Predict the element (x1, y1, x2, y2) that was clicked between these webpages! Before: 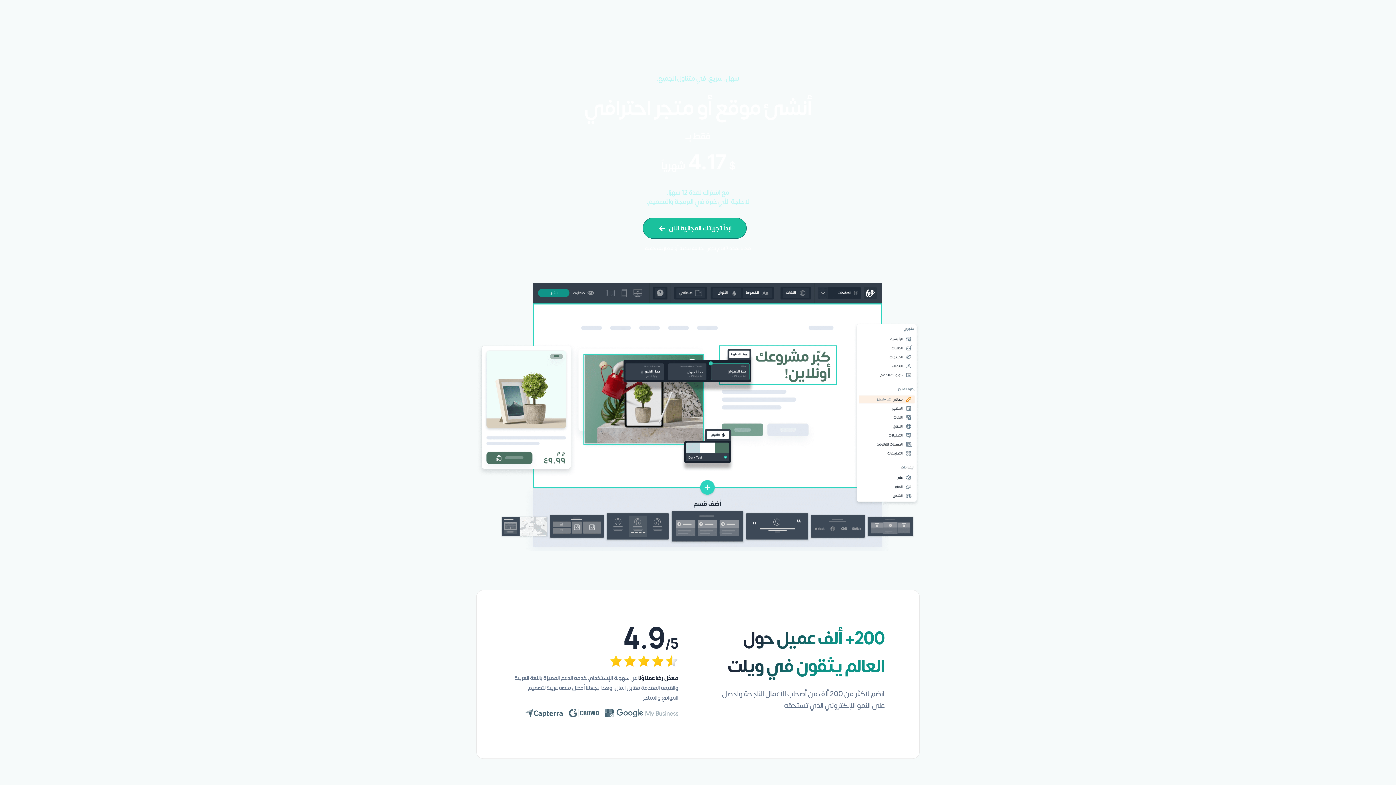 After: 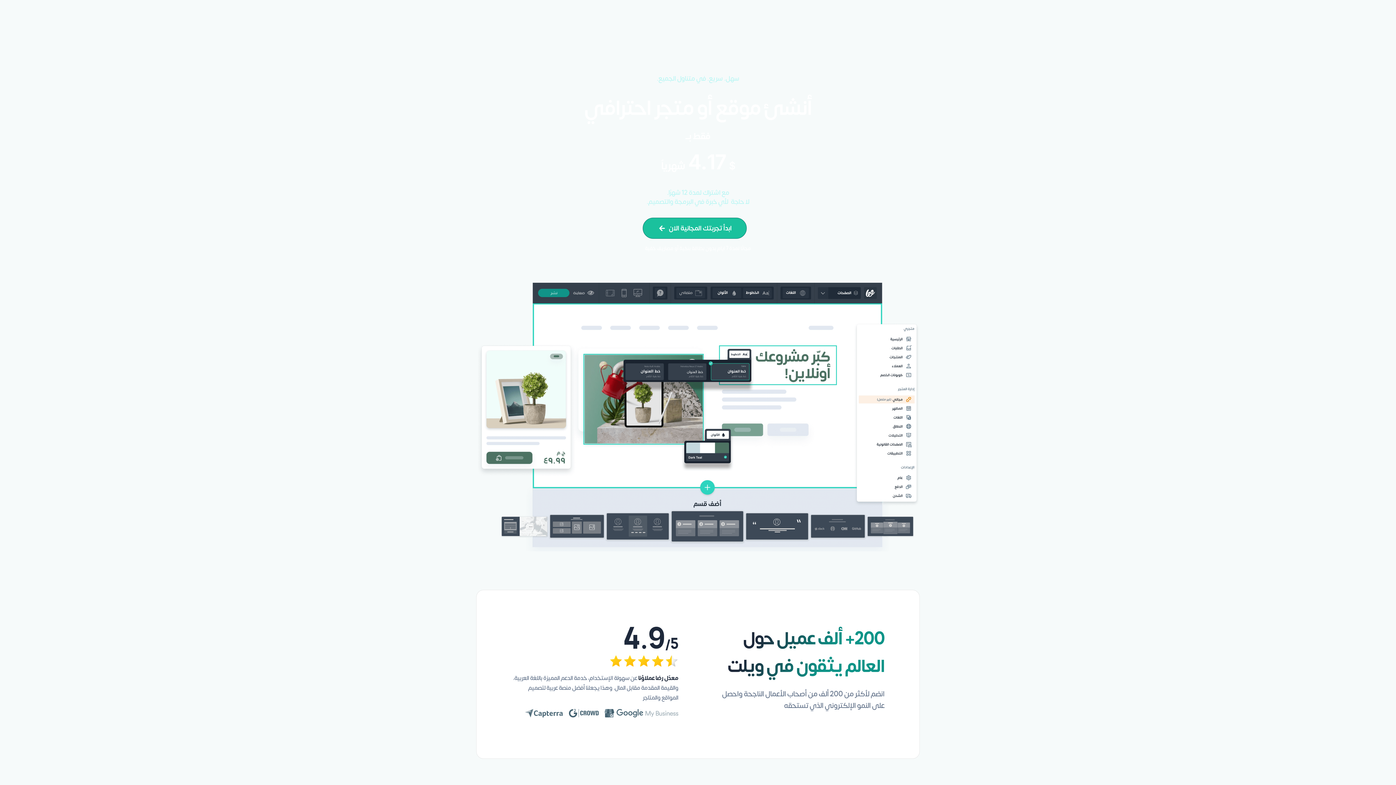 Action: bbox: (517, 10, 568, 26) label: ابدأ 7 ايام مجانا